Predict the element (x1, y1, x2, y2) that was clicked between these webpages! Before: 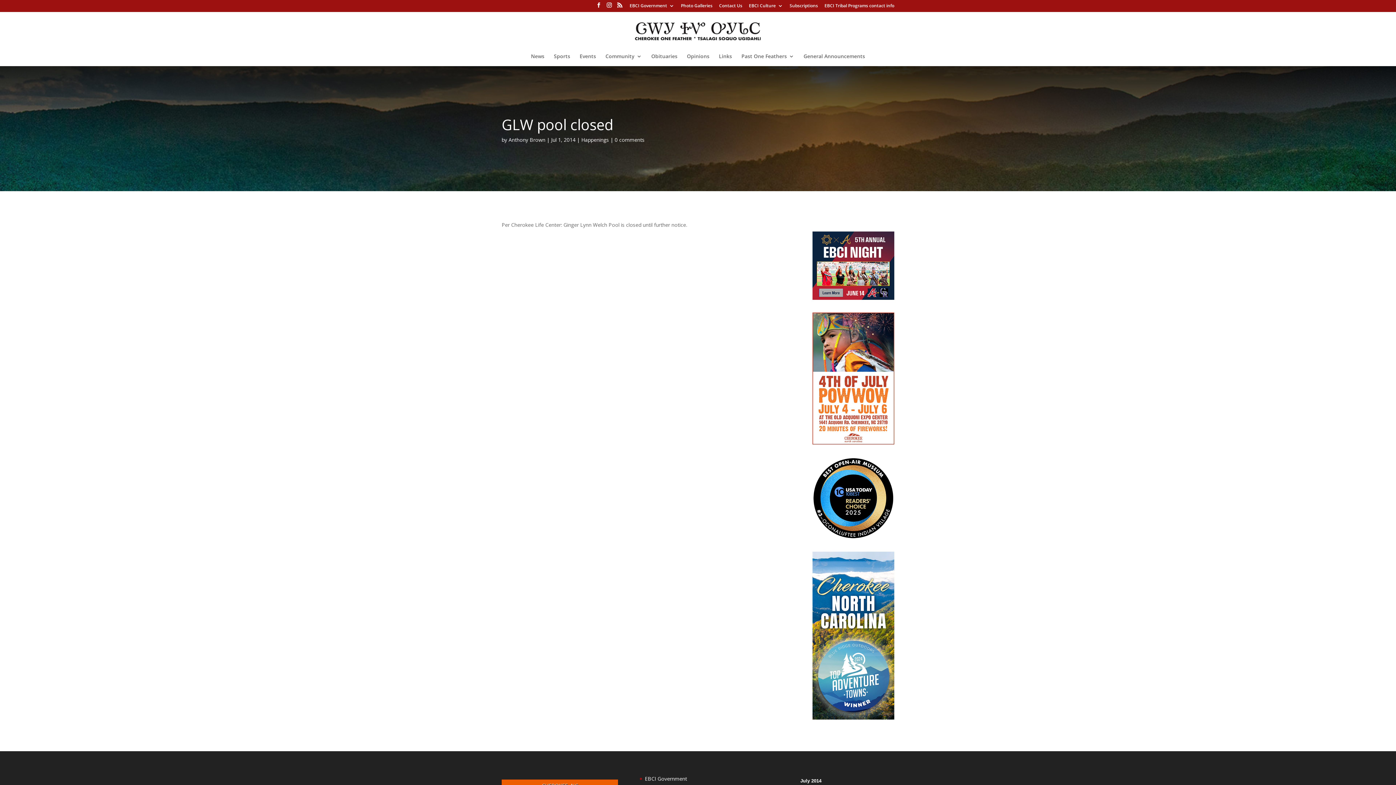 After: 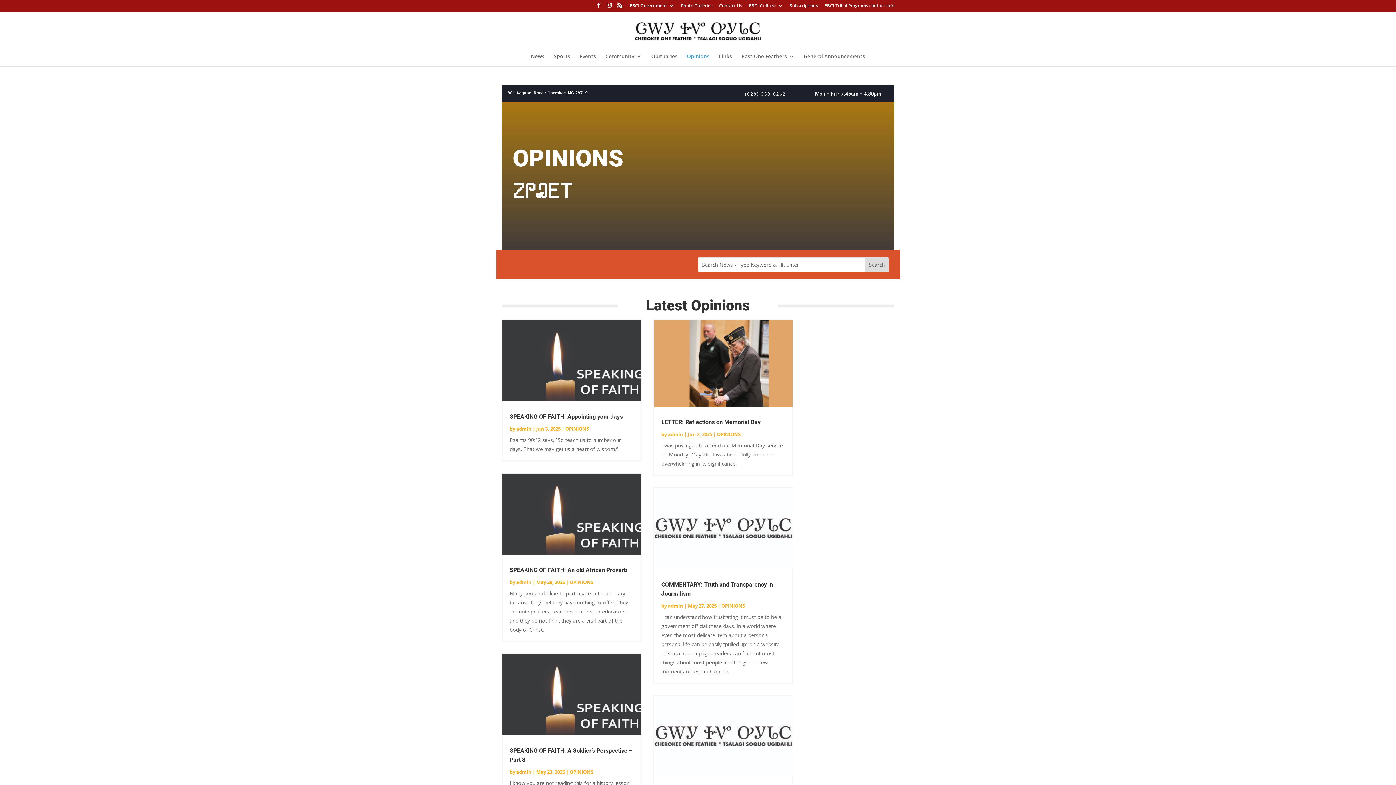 Action: label: Opinions bbox: (687, 53, 709, 66)